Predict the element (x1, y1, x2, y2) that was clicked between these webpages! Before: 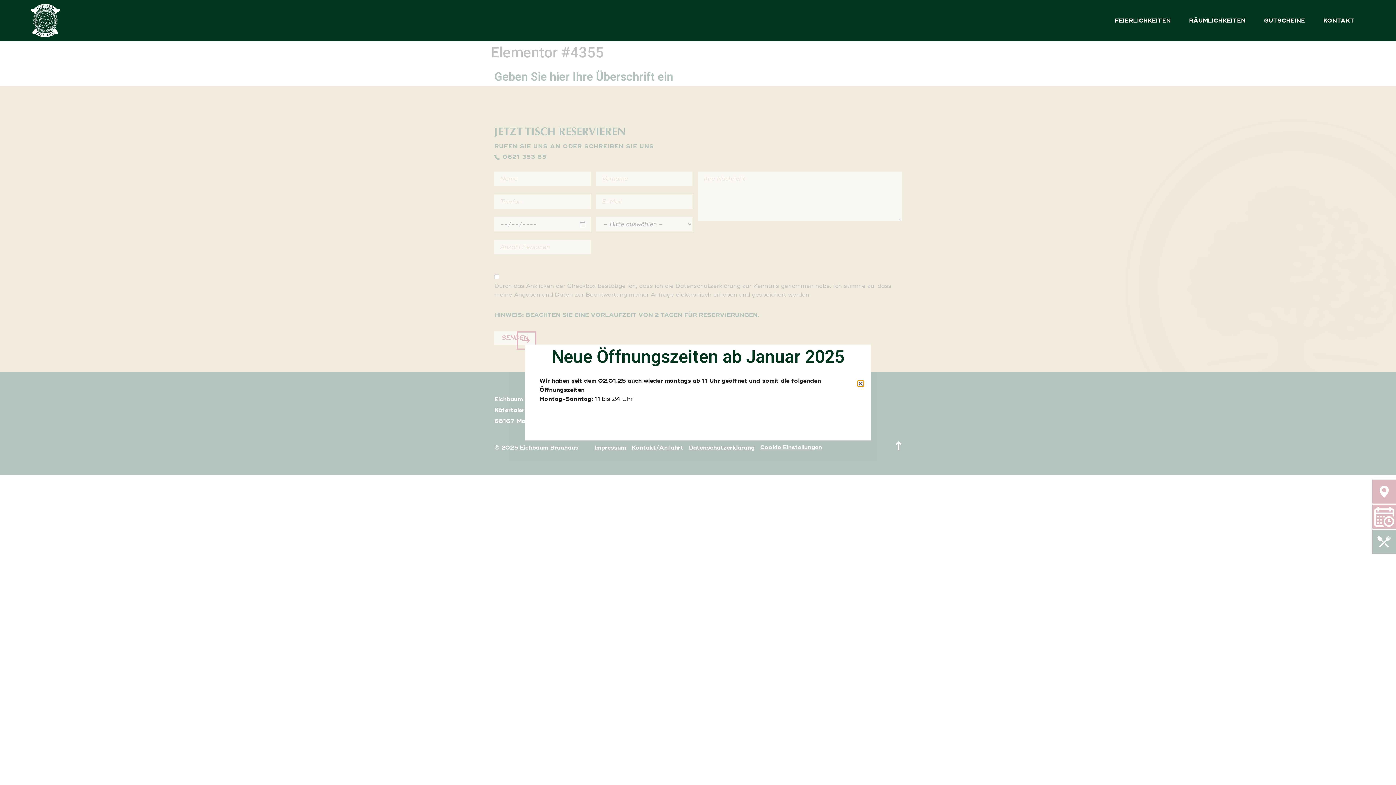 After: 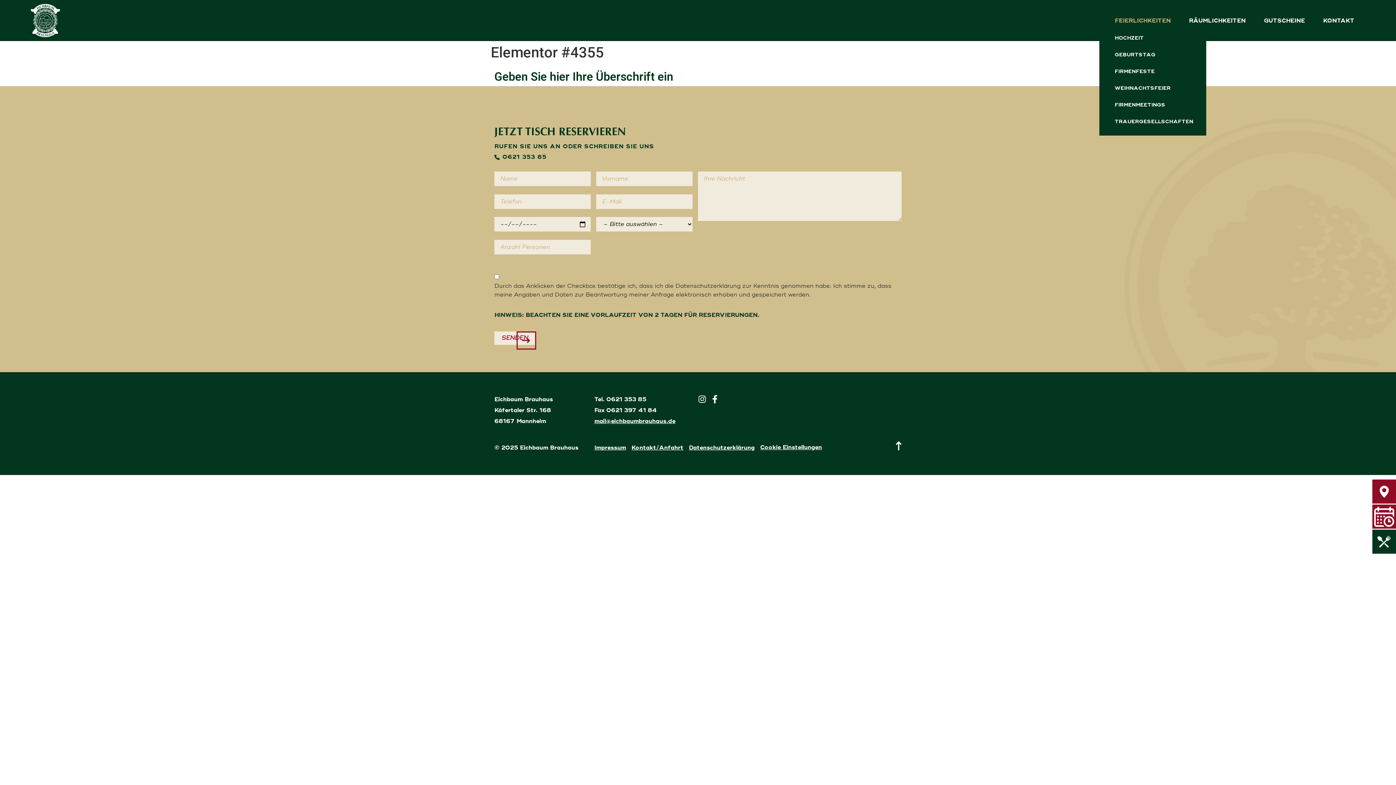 Action: label: FEIERLICHKEITEN bbox: (1115, 16, 1171, 24)